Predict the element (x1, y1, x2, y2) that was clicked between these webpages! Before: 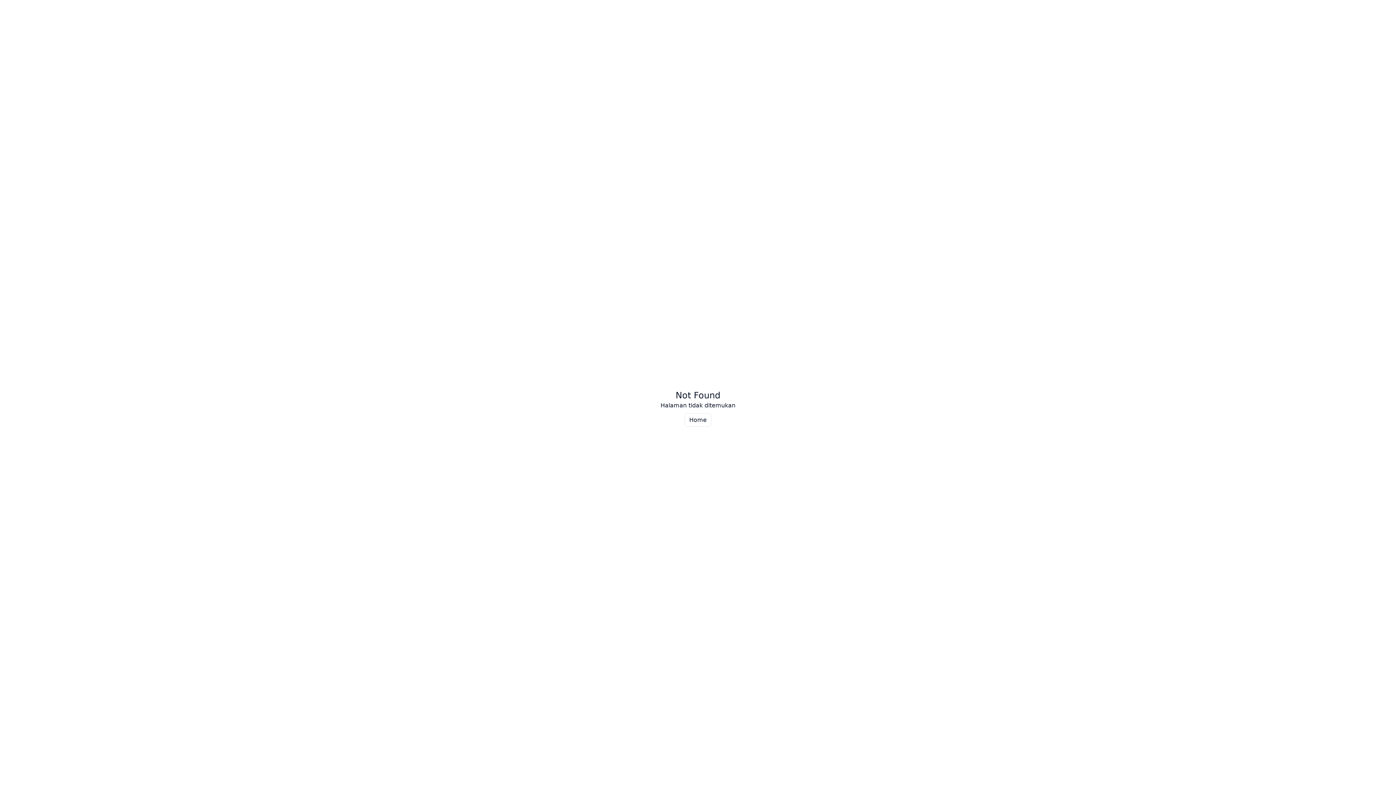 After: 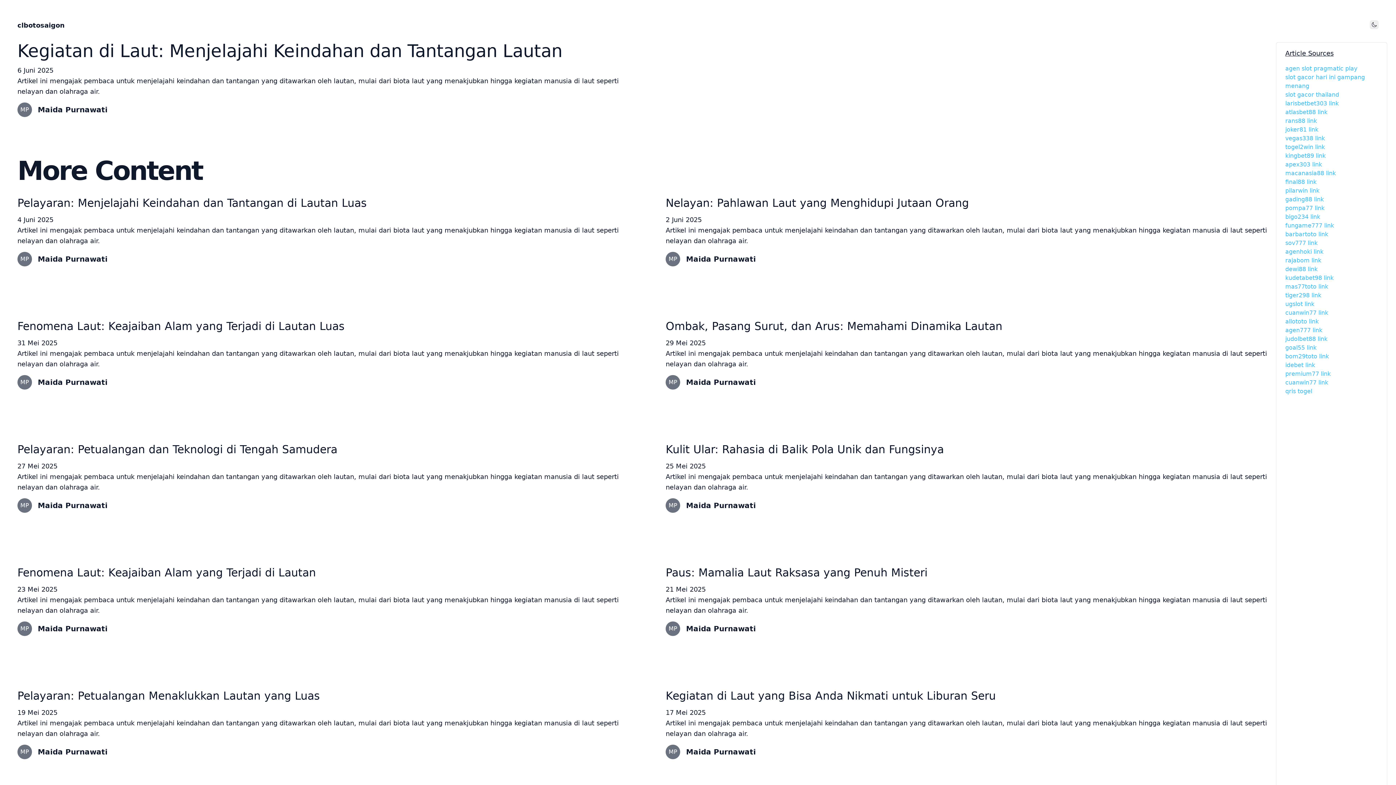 Action: bbox: (684, 413, 711, 426) label: Home